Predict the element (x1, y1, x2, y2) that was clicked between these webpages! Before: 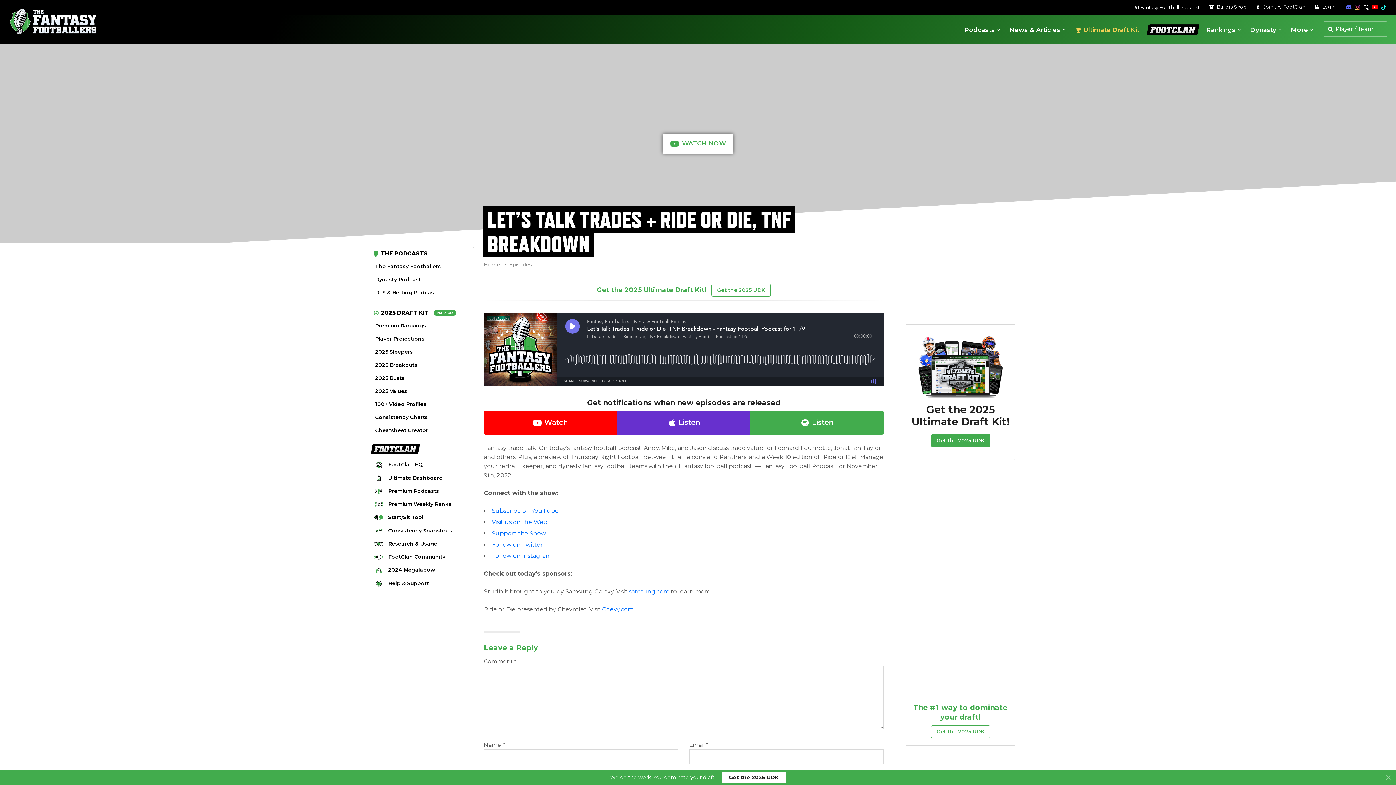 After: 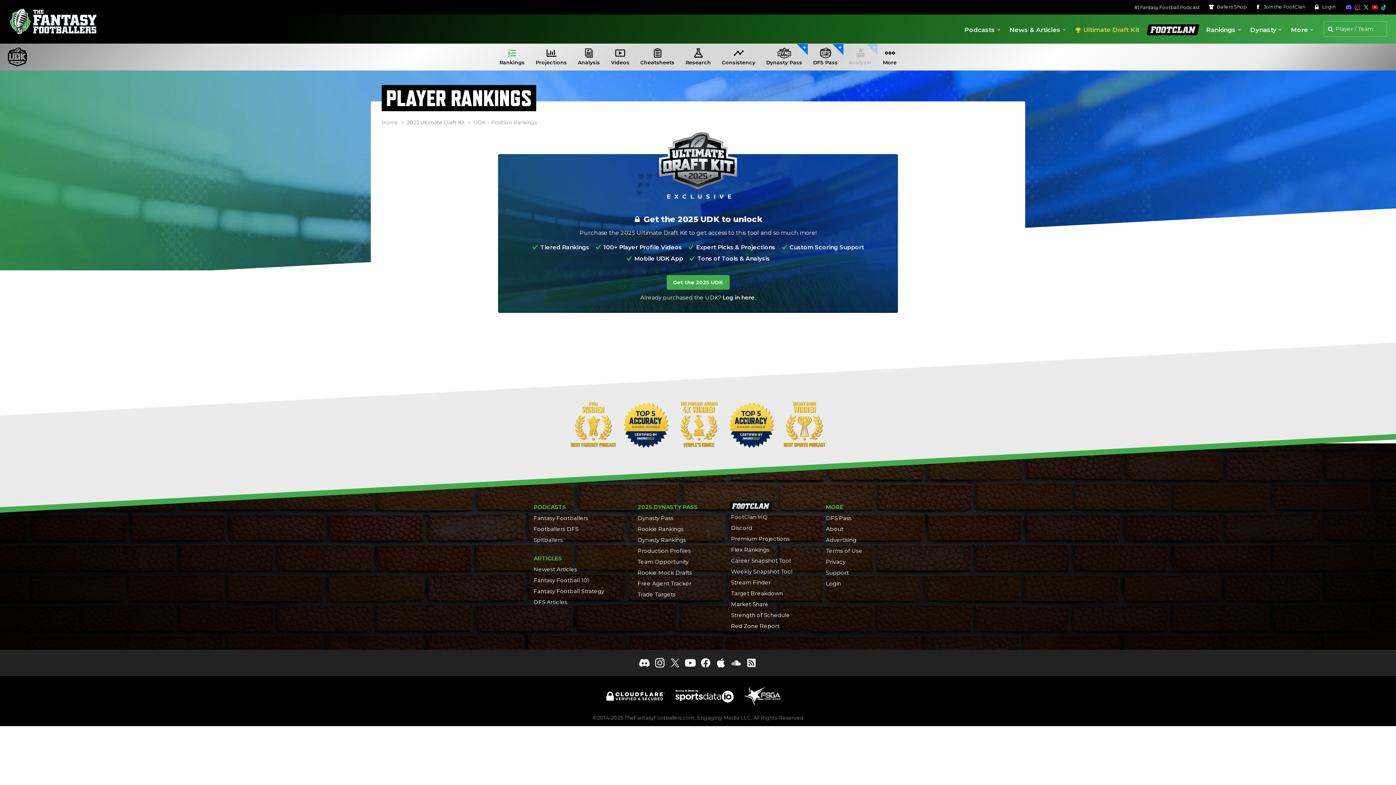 Action: bbox: (370, 319, 461, 332) label: Premium Rankings